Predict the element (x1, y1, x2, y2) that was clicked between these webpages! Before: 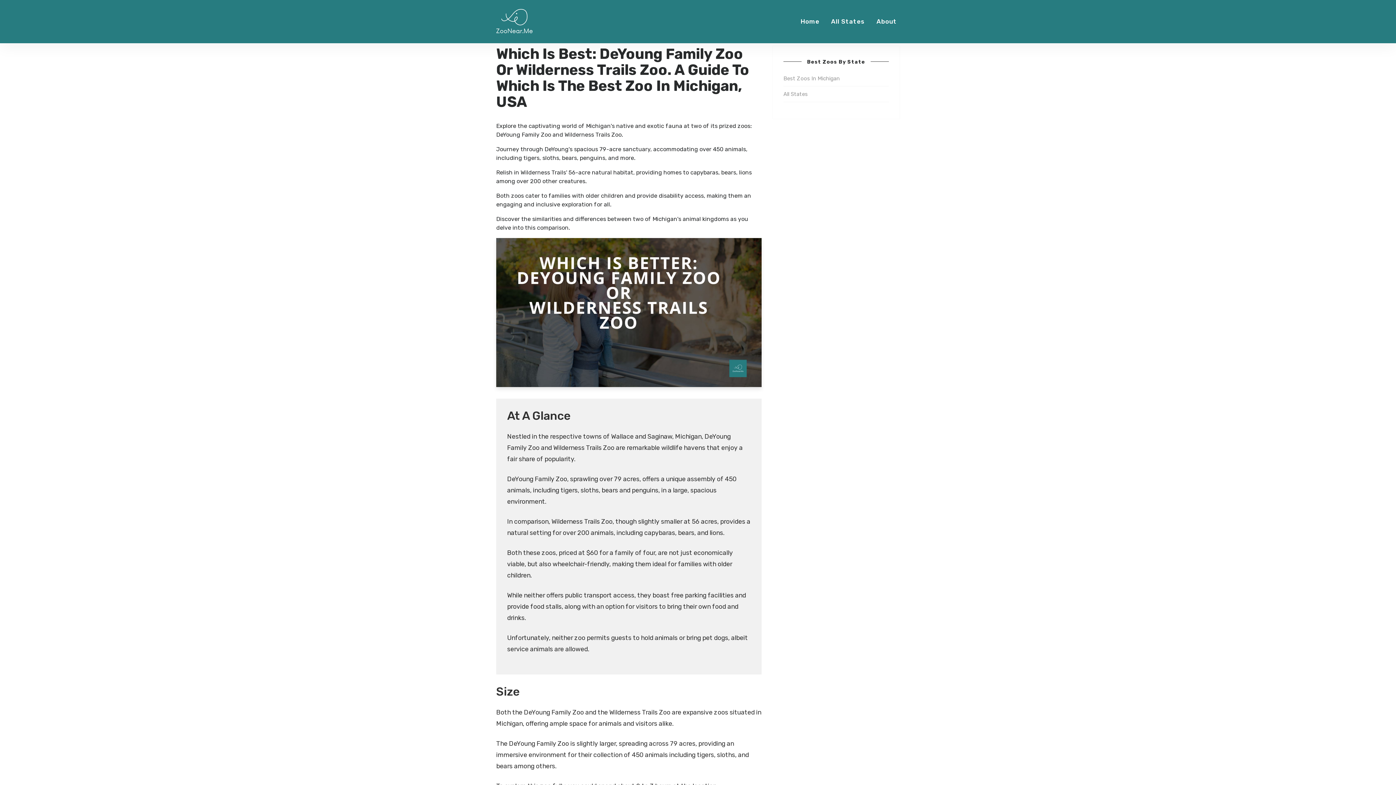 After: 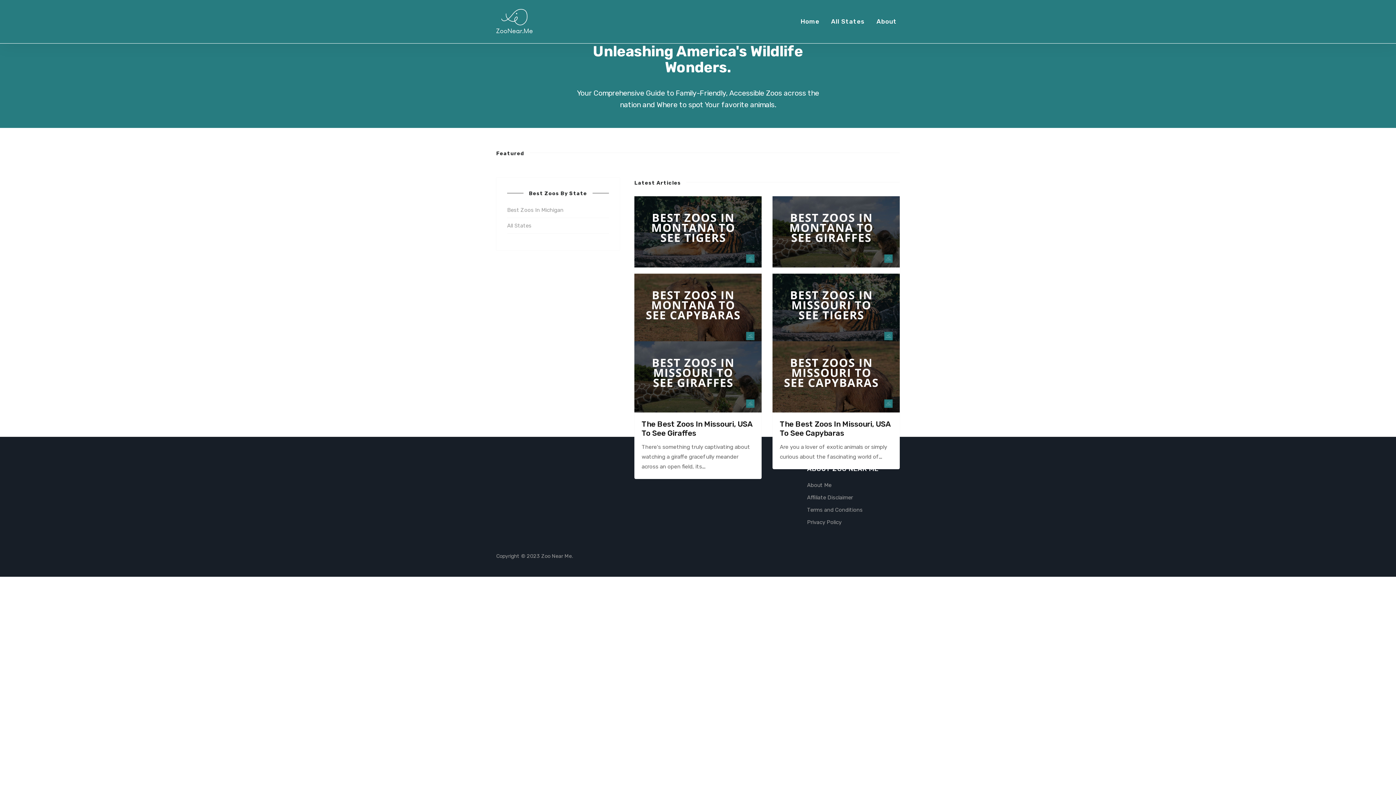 Action: bbox: (797, 13, 822, 29) label: Home